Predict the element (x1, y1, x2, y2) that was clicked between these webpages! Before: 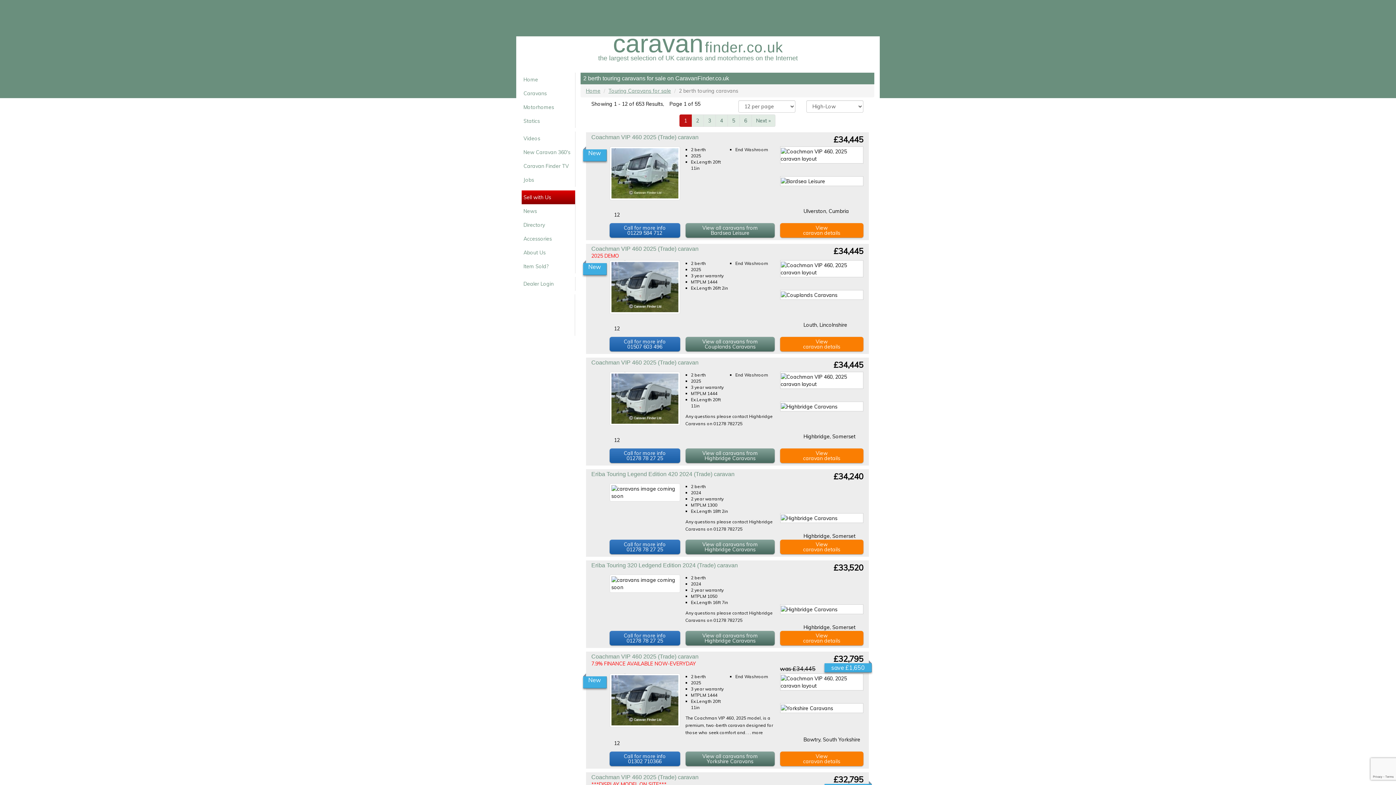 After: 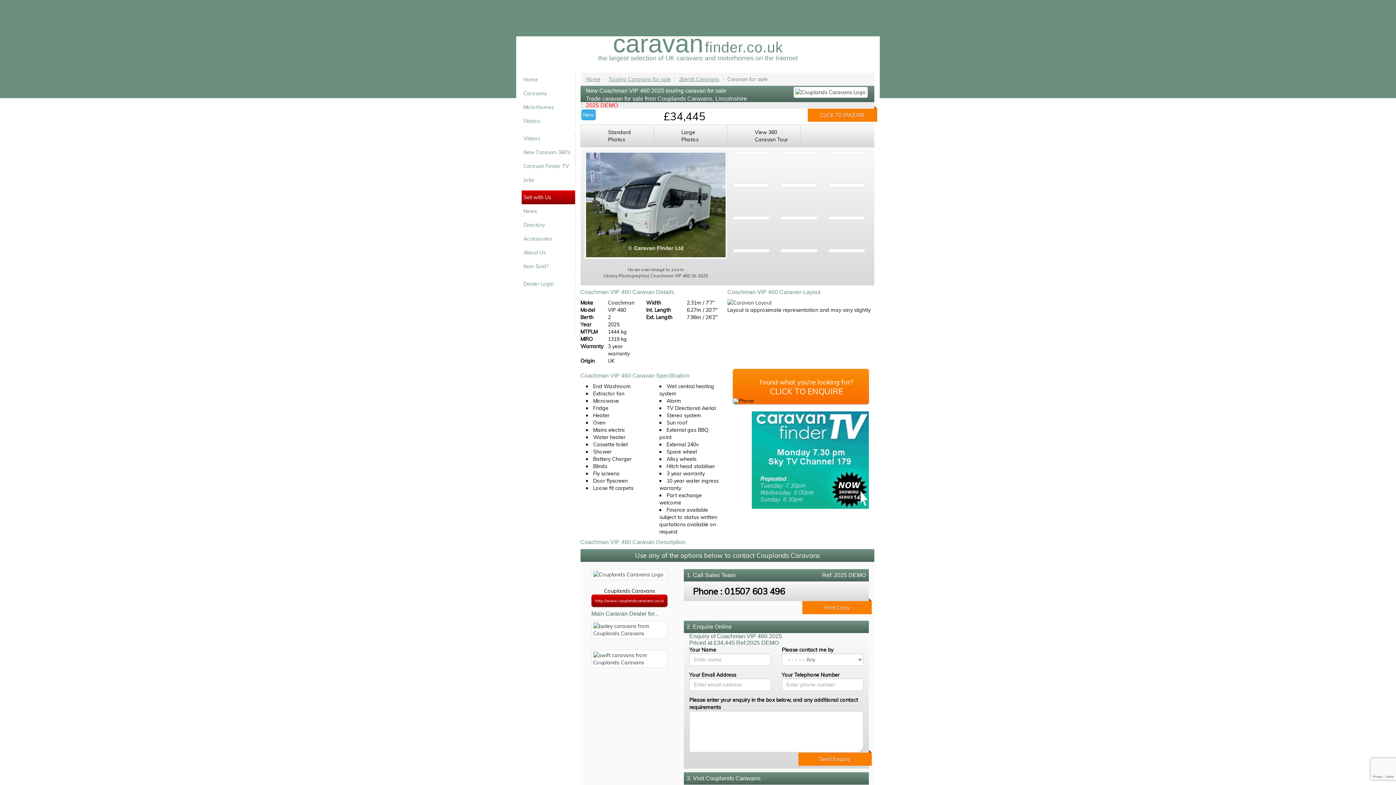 Action: label: Coachman VIP 460 2025 (Trade) caravan bbox: (591, 245, 698, 252)